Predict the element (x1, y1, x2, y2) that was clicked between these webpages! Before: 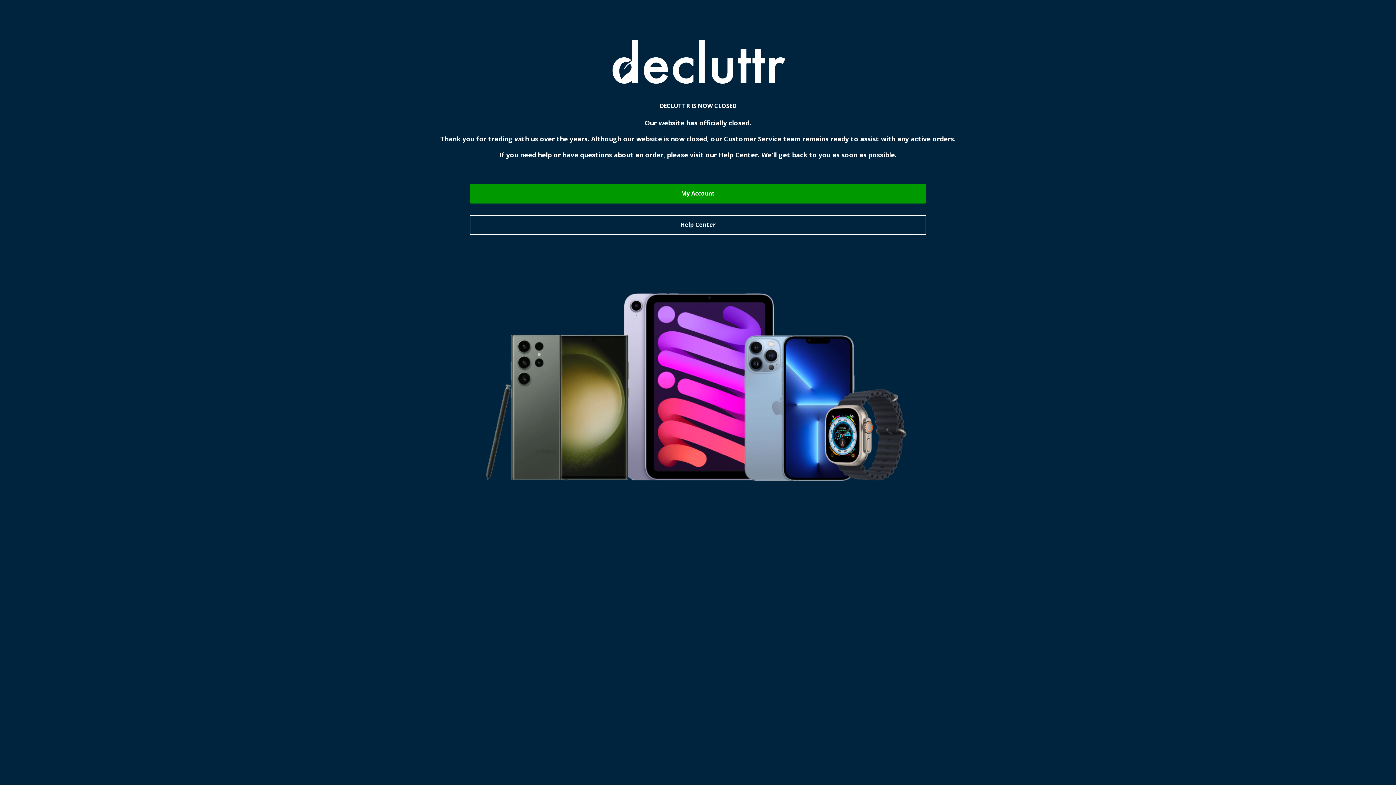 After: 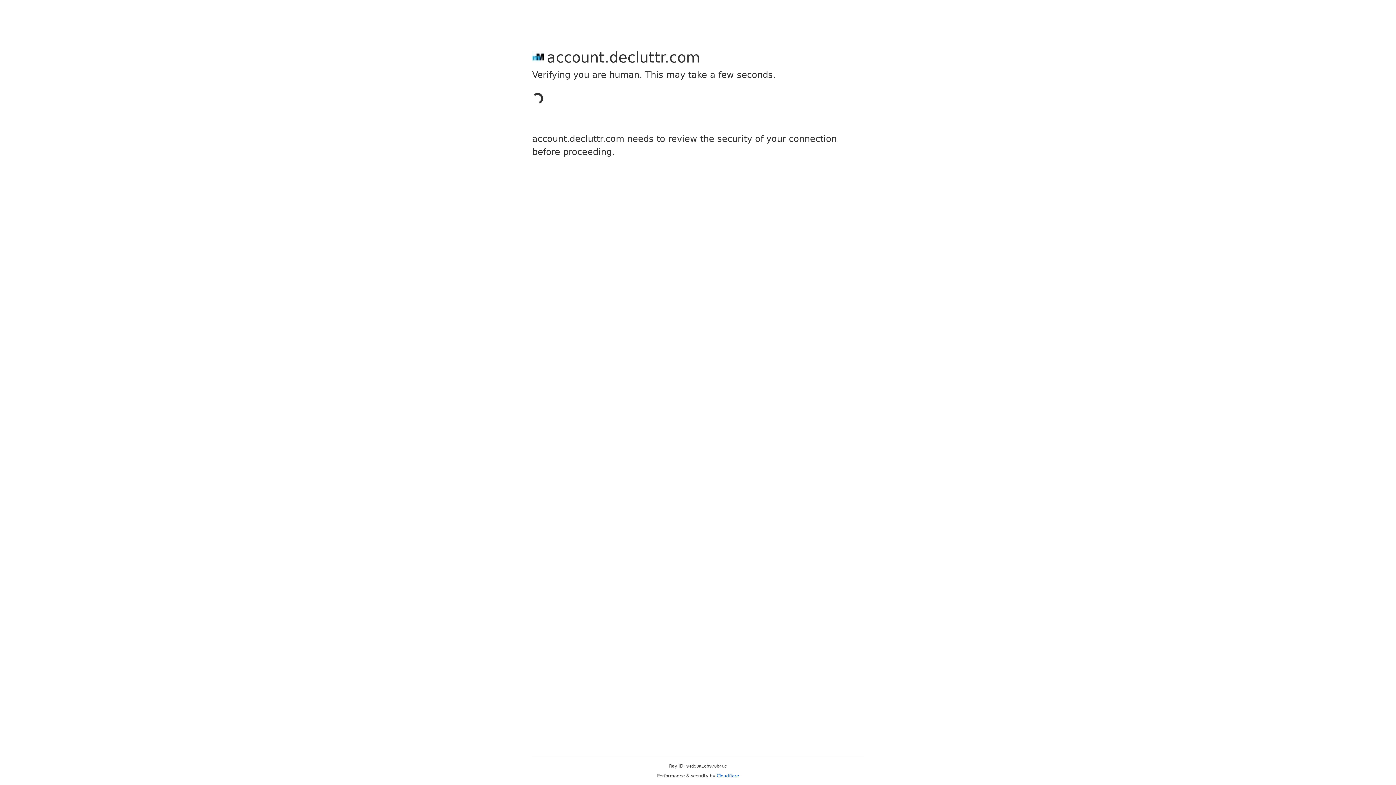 Action: bbox: (469, 183, 926, 203) label: My Account